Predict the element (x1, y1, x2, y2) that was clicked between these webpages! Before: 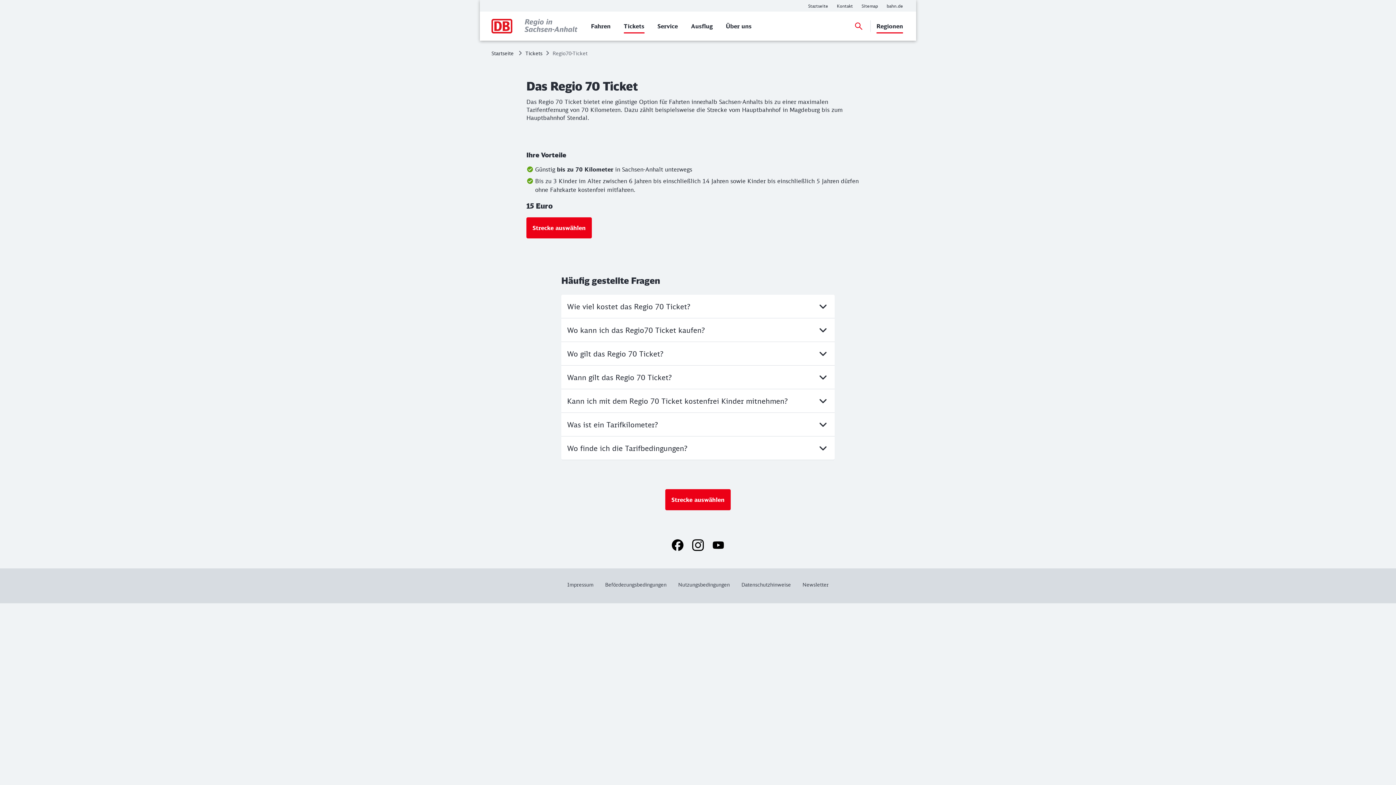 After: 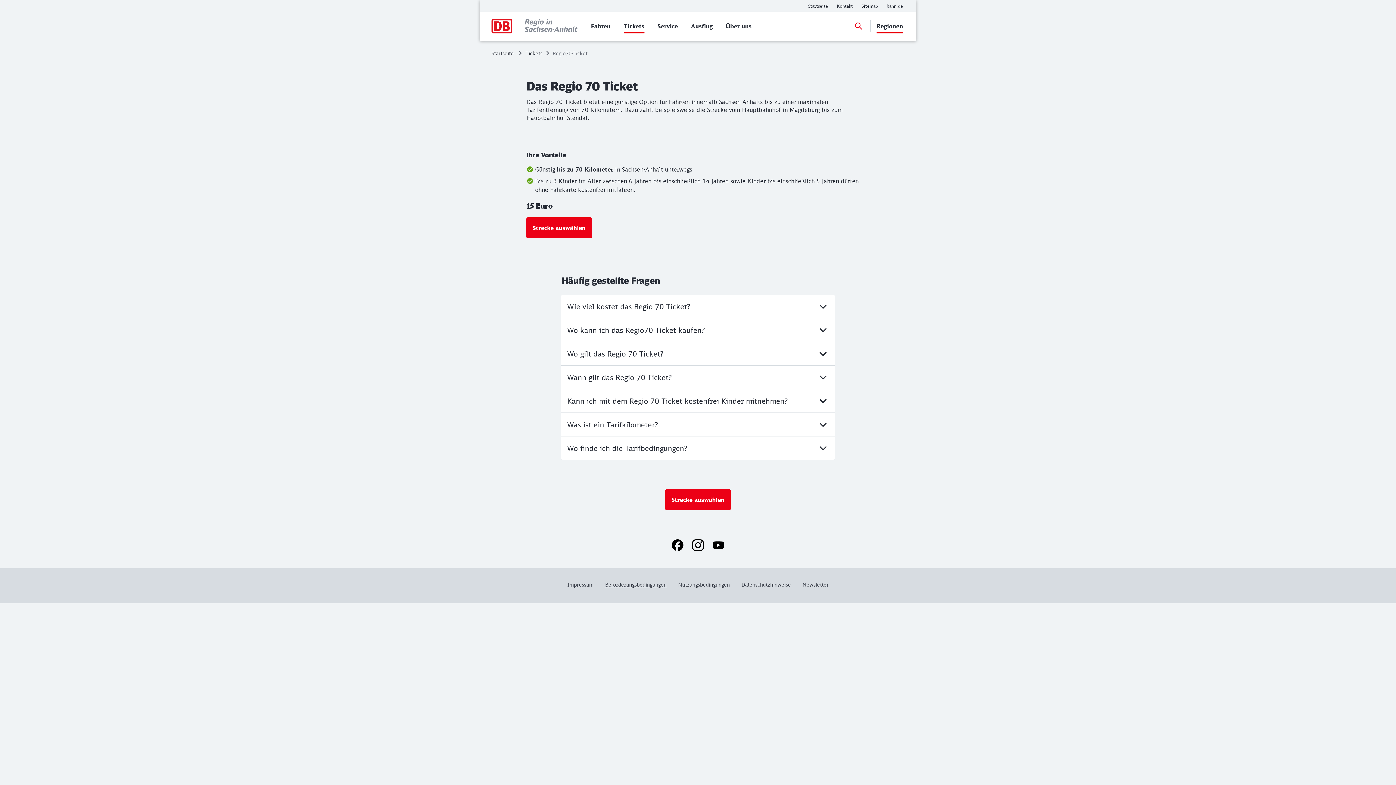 Action: bbox: (599, 582, 672, 587) label: Beförderungsbedingungen
Weitere Informationen: Beförderungsbedingungen